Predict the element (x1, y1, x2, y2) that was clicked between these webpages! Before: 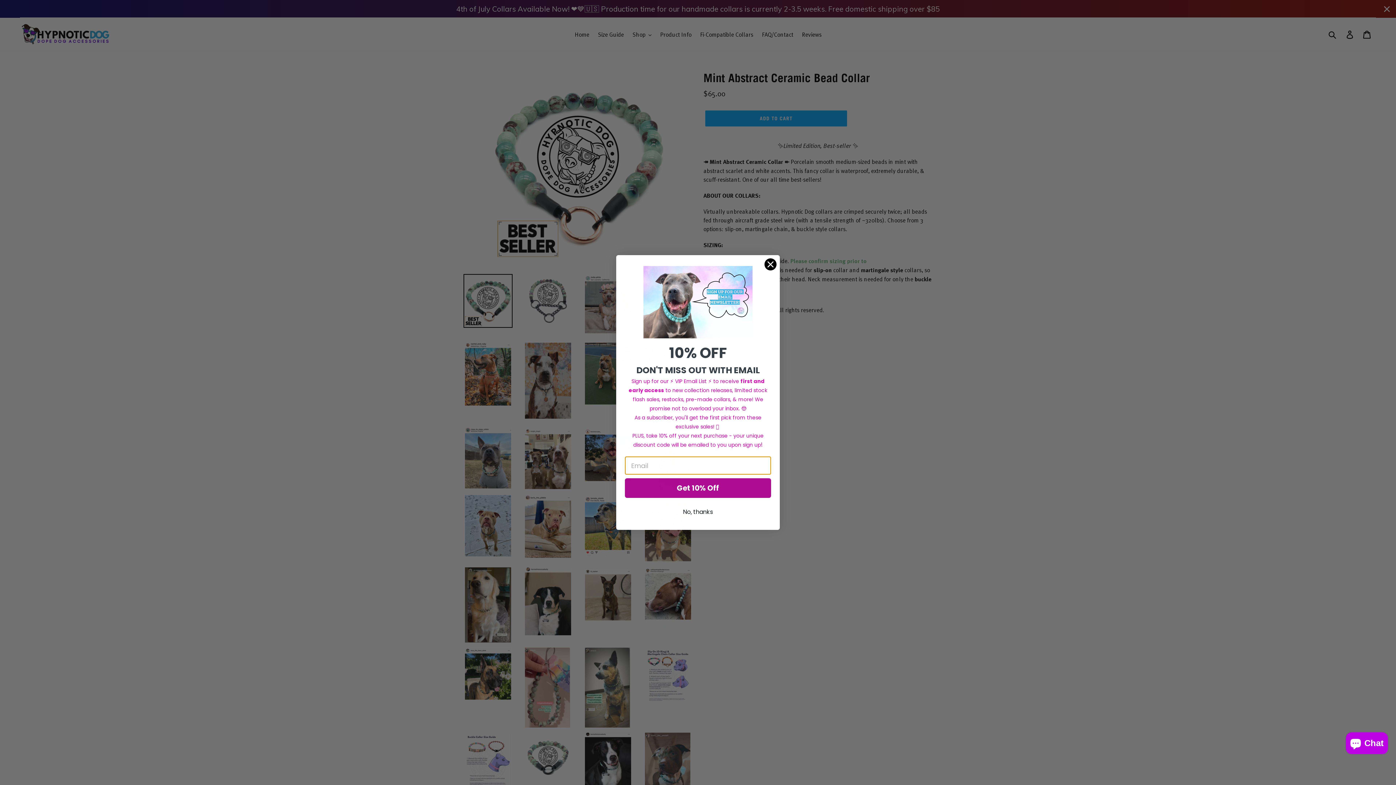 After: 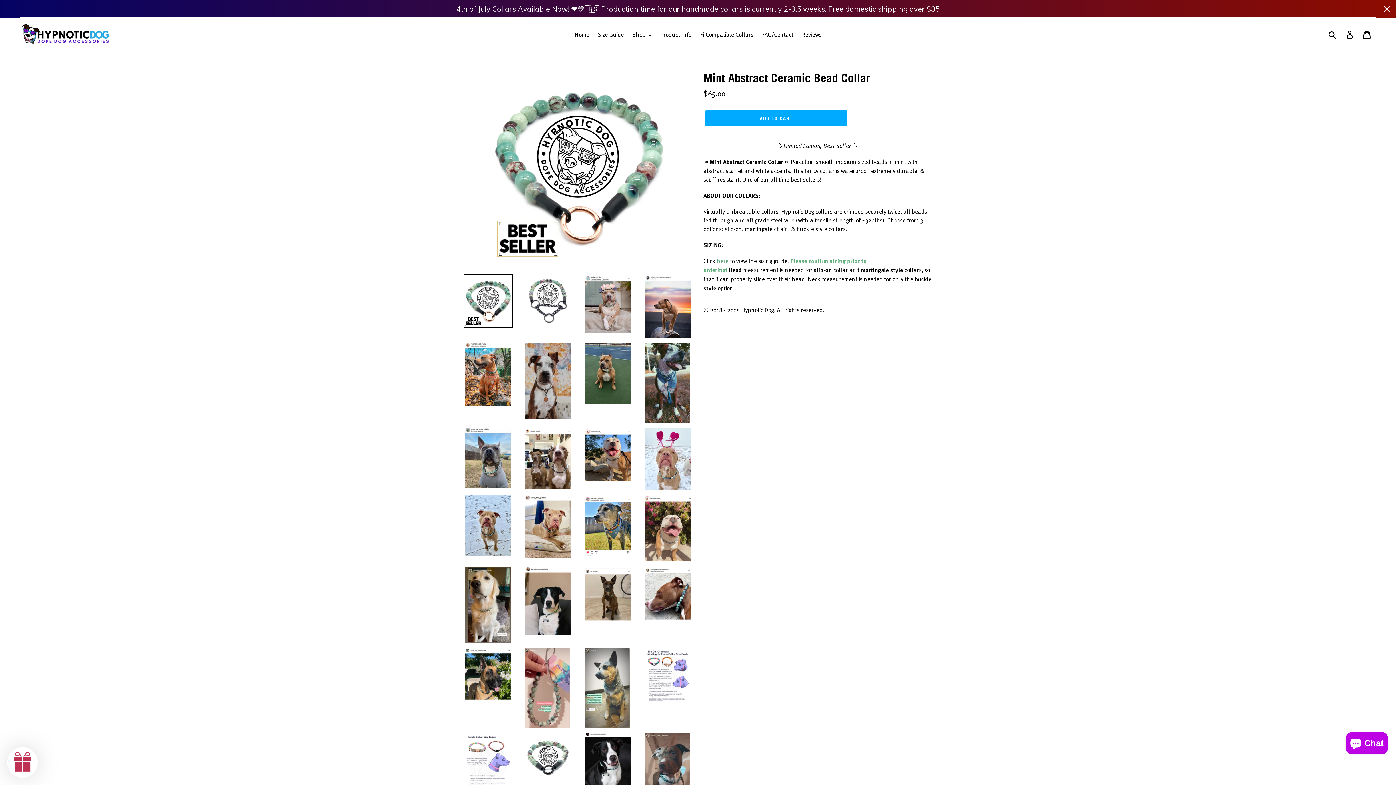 Action: bbox: (625, 505, 771, 519) label: No, thanks